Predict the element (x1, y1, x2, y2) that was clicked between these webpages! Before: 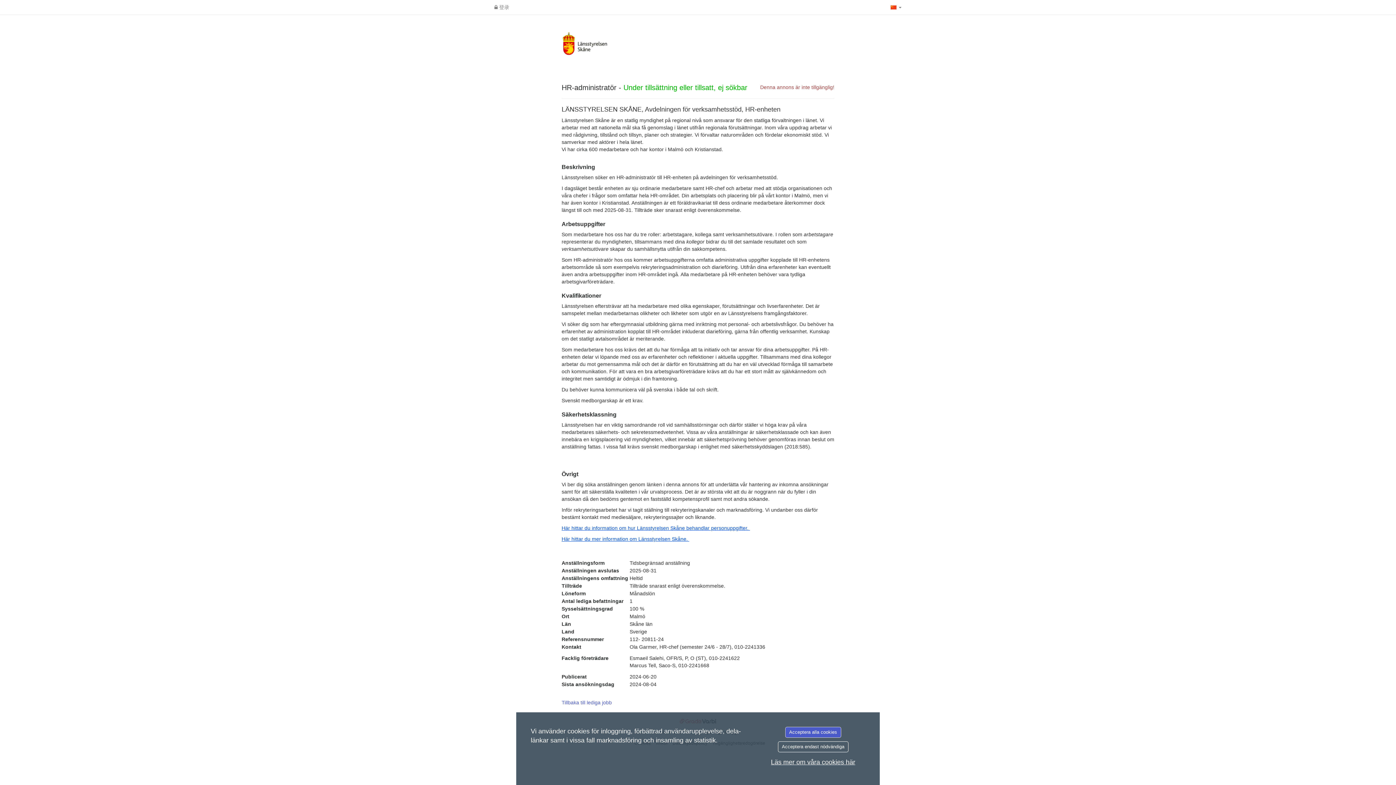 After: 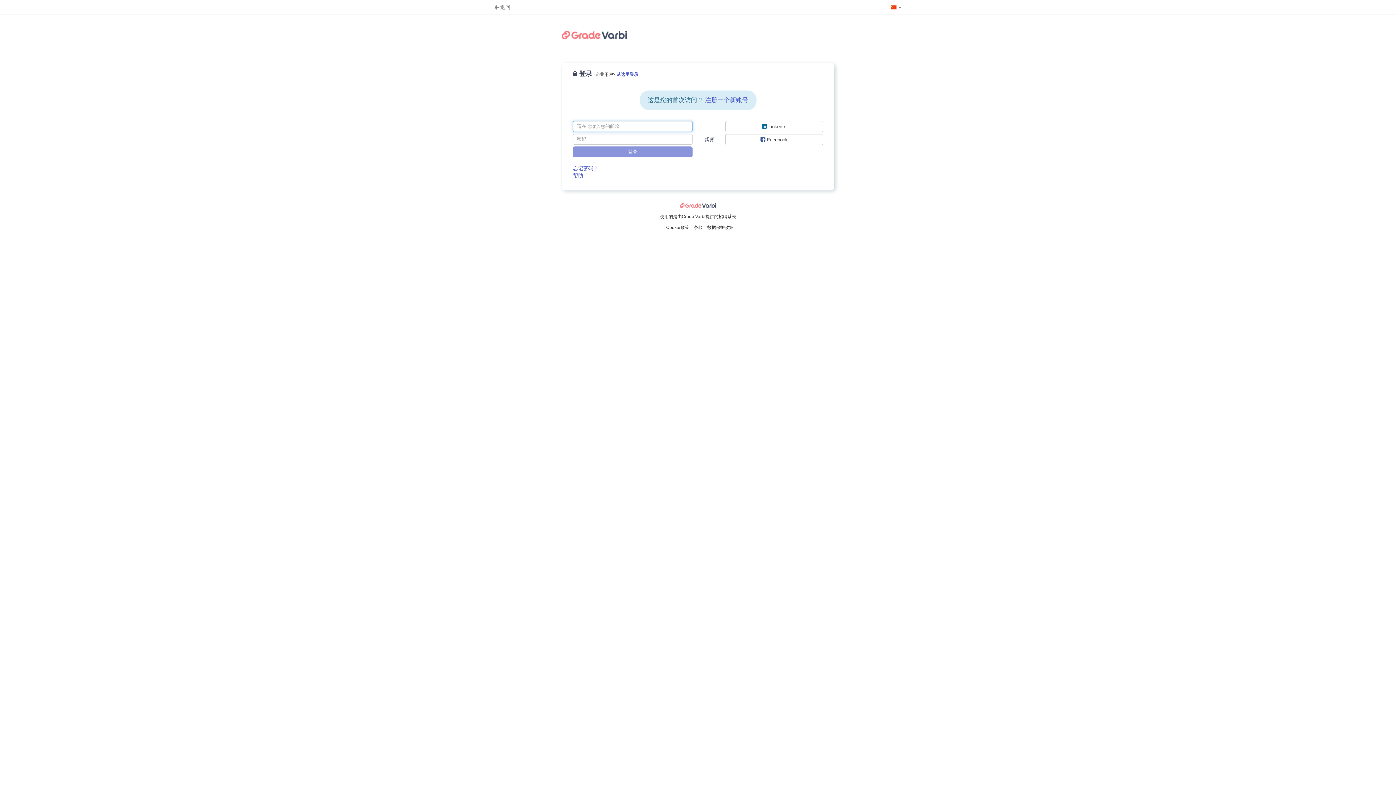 Action: label:  登录 bbox: (490, 0, 513, 14)